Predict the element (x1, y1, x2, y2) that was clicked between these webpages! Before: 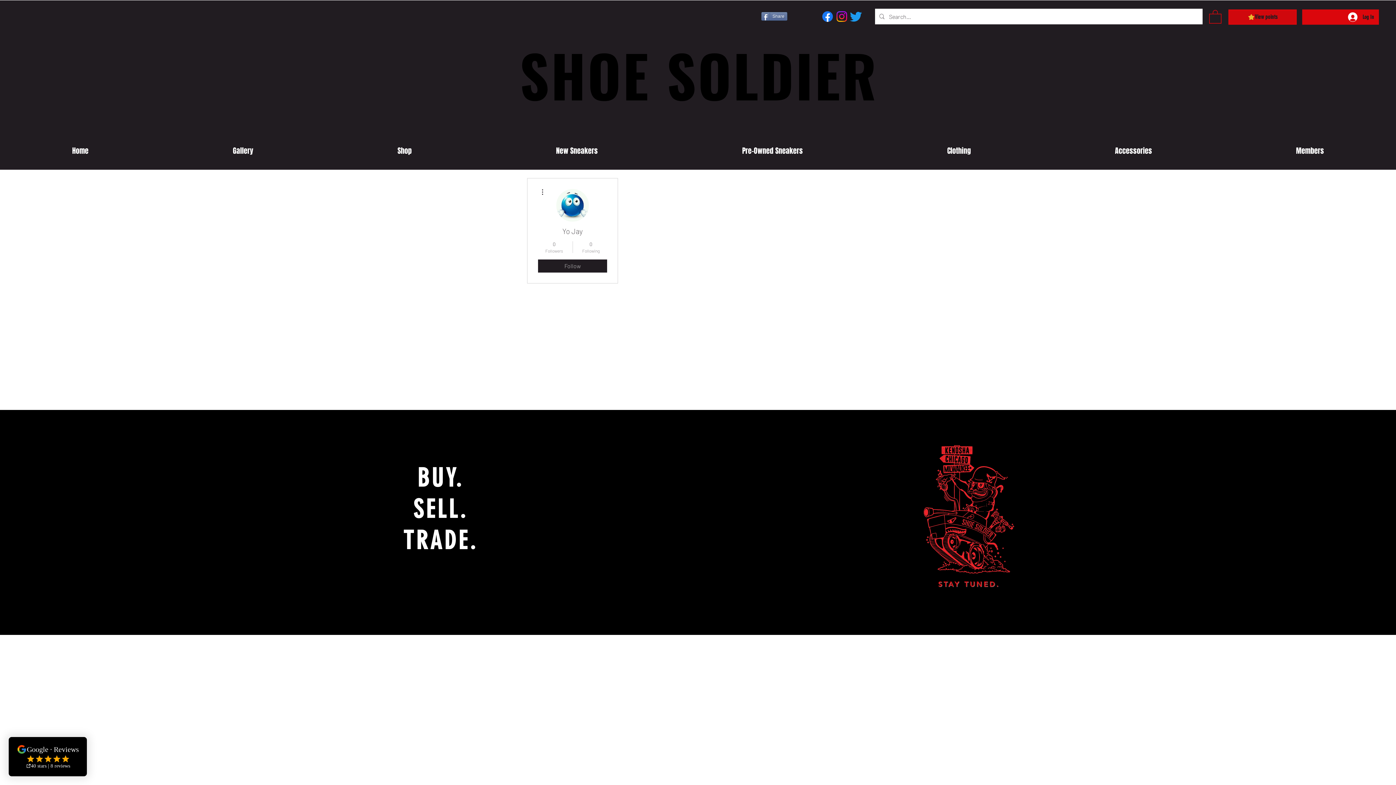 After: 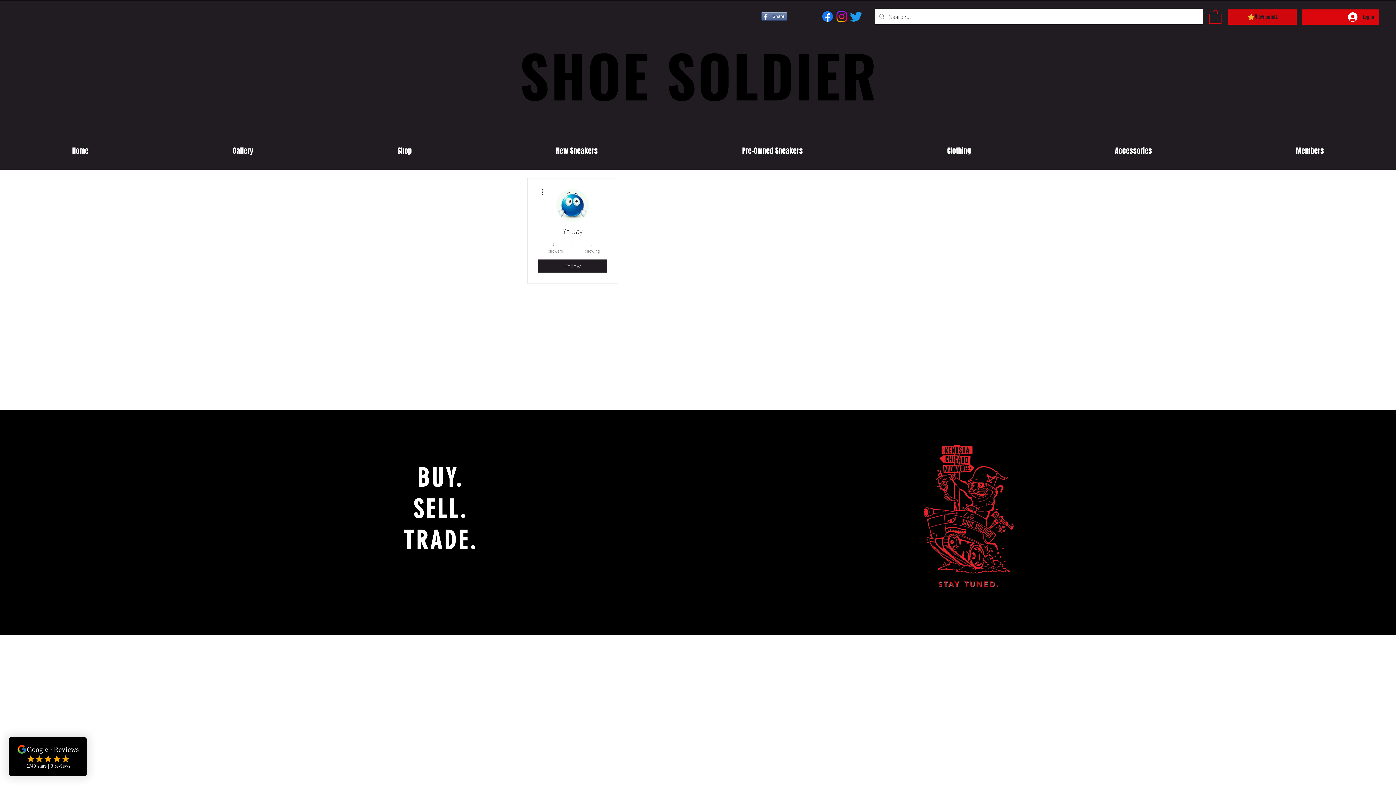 Action: bbox: (820, 9, 834, 23) label: Facebook